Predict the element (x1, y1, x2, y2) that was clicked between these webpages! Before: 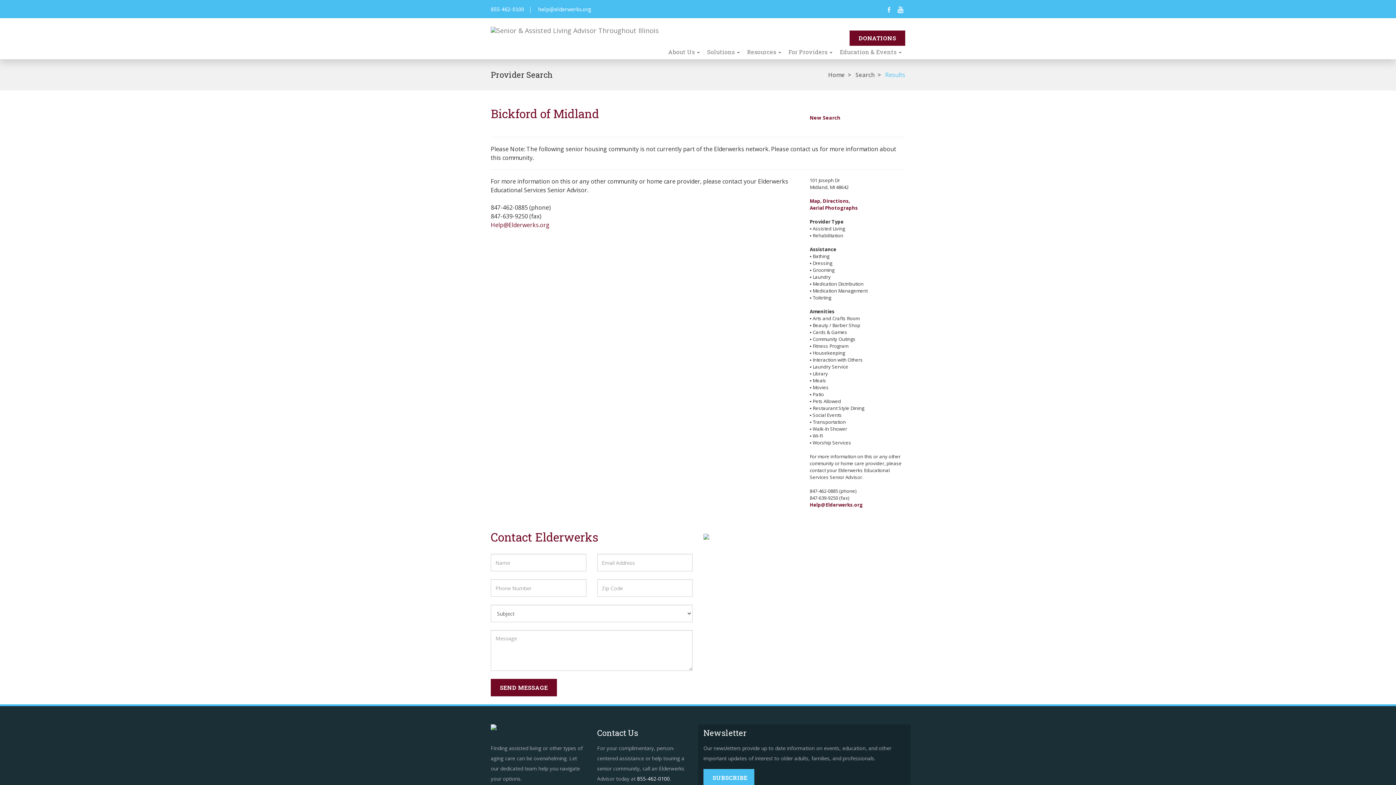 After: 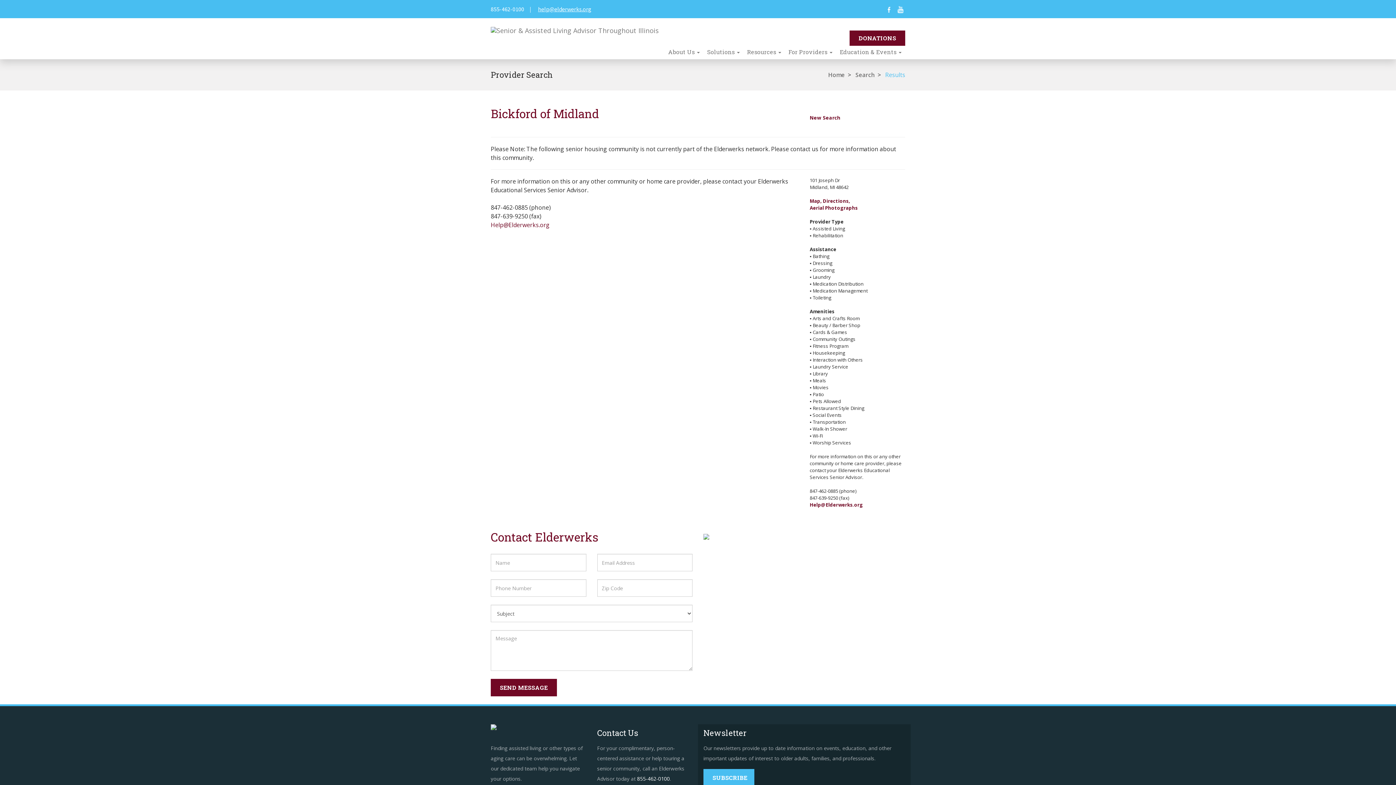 Action: bbox: (538, 5, 591, 12) label: help@elderwerks.org